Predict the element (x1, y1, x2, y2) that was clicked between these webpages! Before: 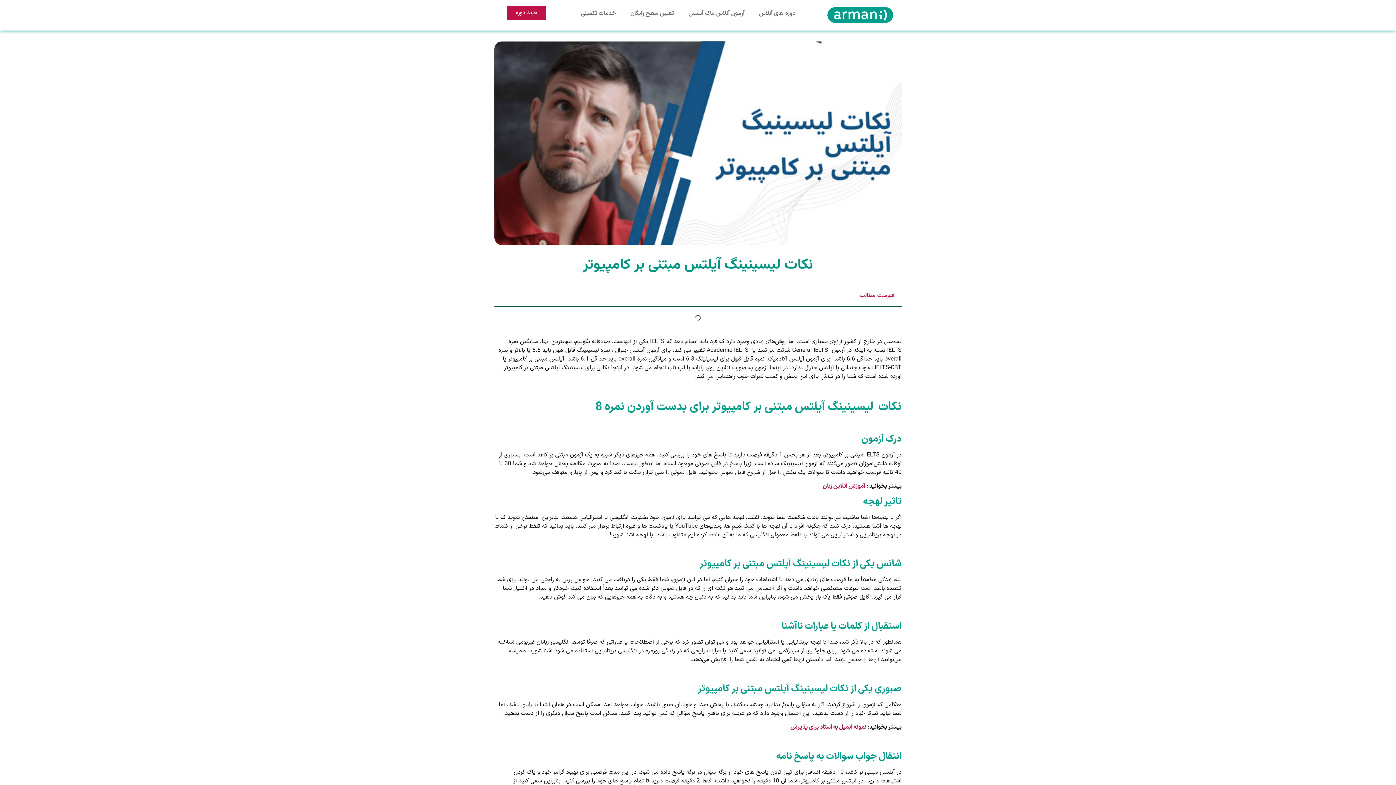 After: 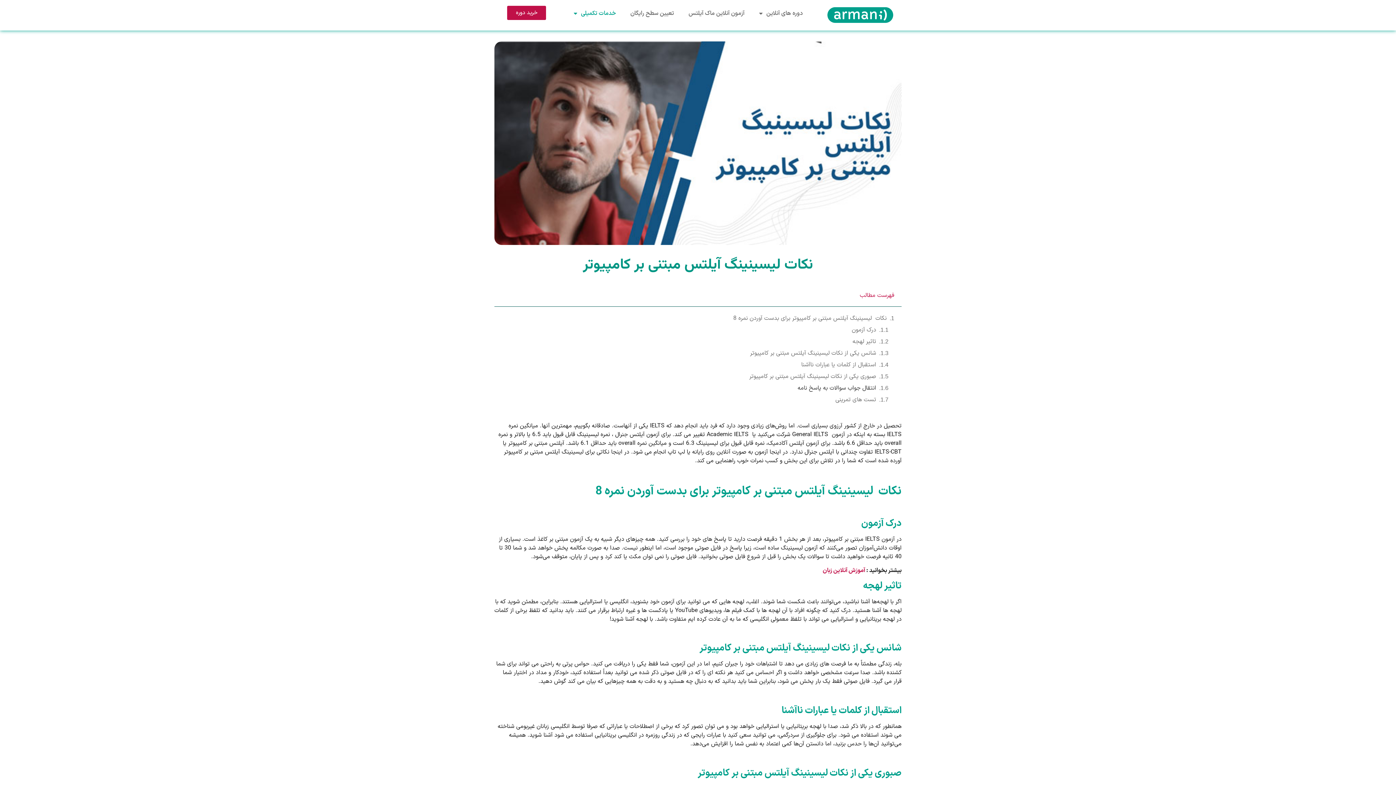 Action: label: خدمات تکمیلی bbox: (573, 5, 623, 21)